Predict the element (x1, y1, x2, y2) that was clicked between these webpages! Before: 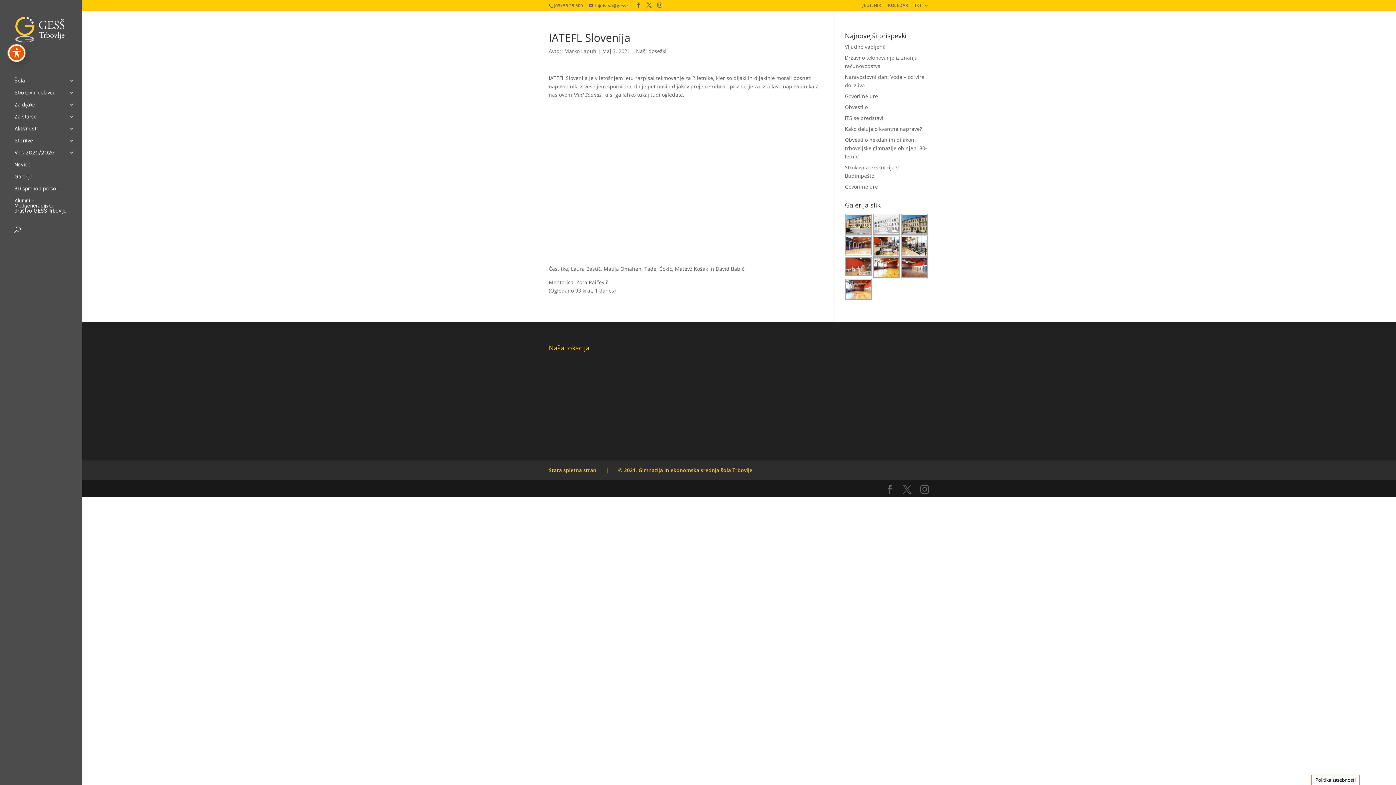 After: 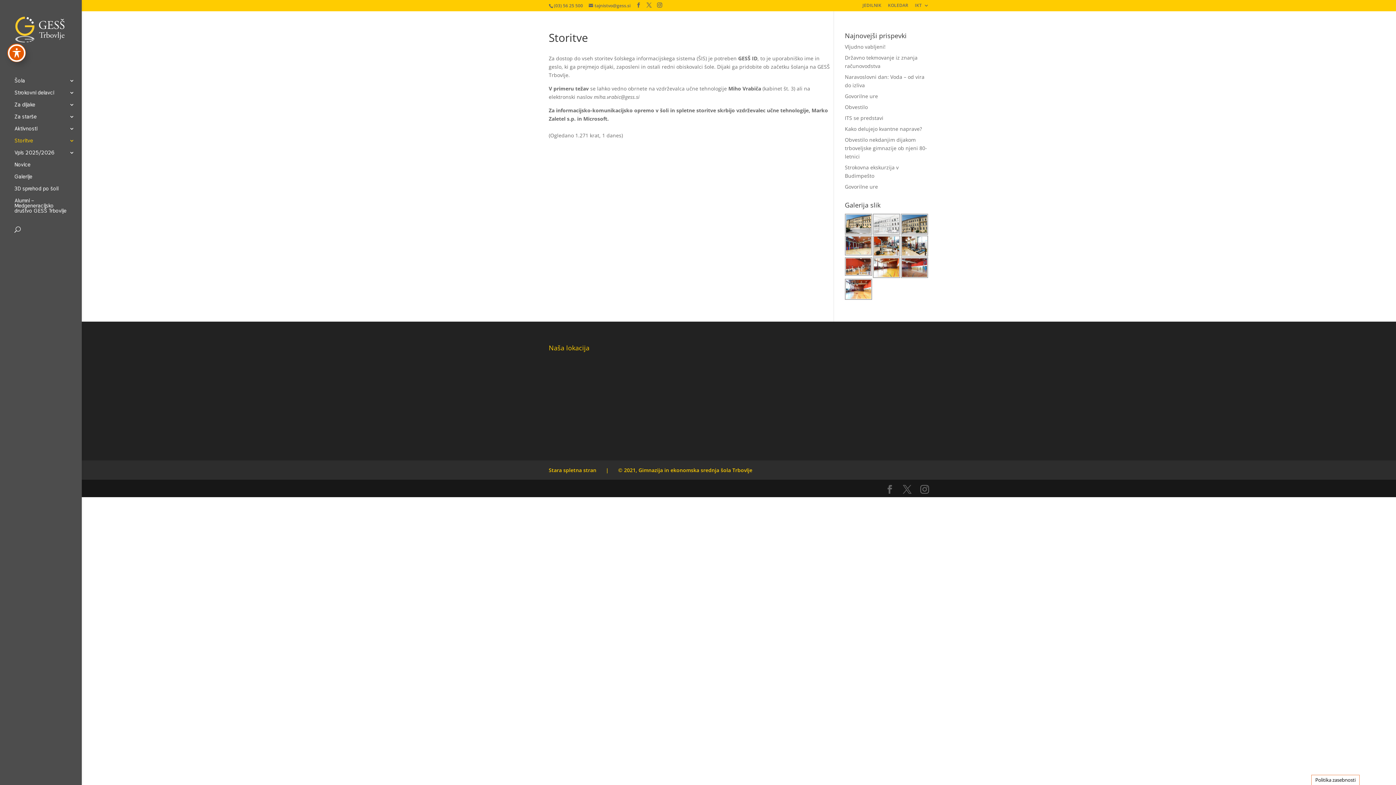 Action: label: Storitve bbox: (14, 138, 81, 150)